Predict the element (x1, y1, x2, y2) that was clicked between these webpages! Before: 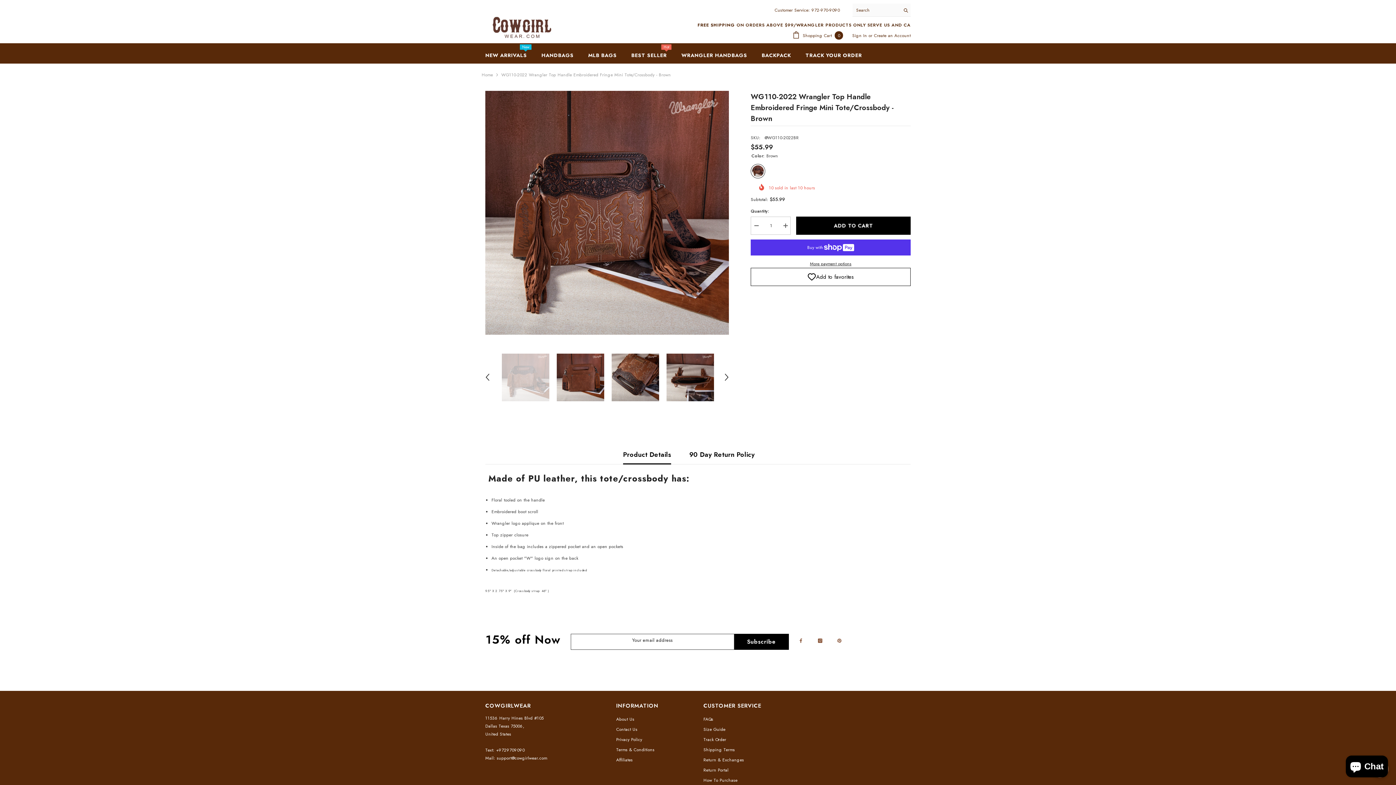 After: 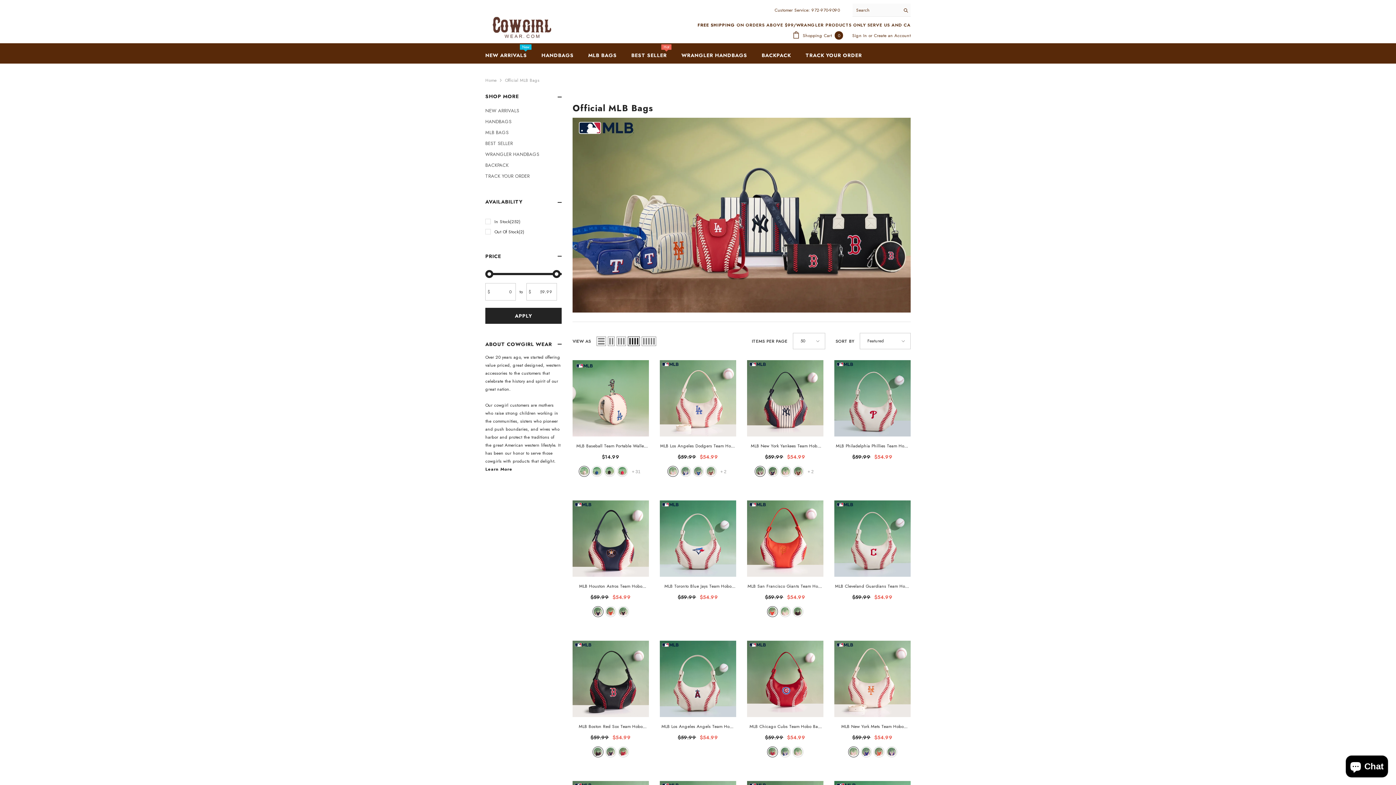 Action: label: MLB BAGS bbox: (581, 51, 624, 63)